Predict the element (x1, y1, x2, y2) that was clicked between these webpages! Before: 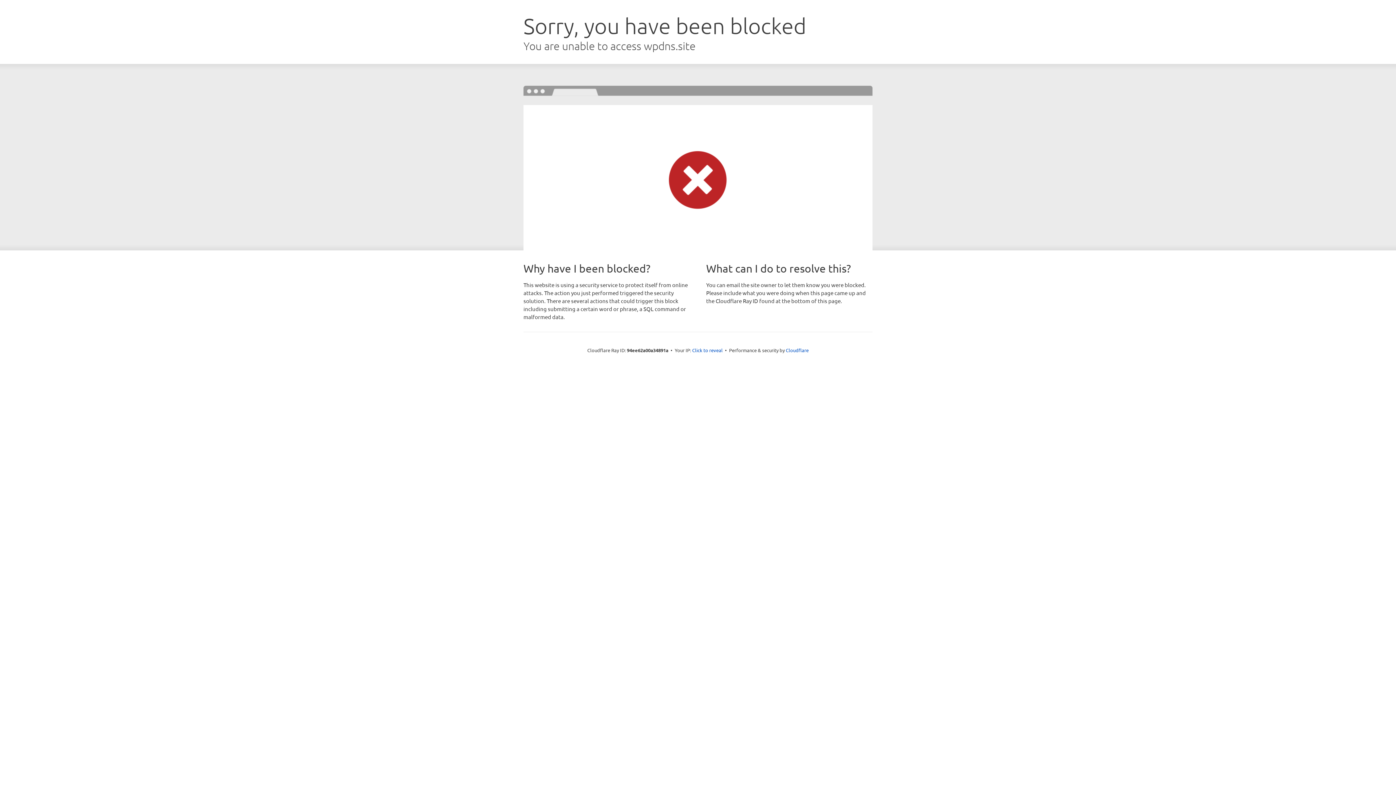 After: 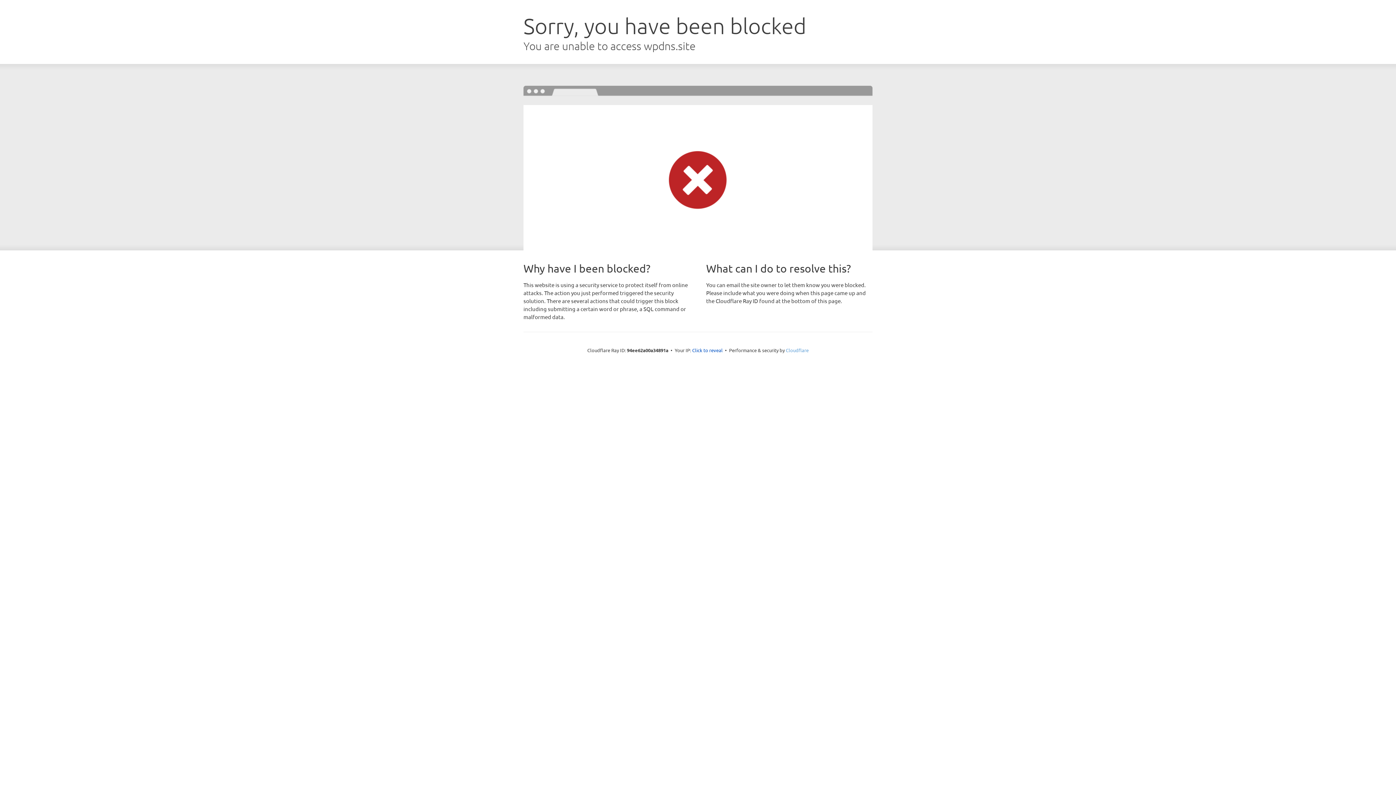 Action: bbox: (786, 347, 808, 353) label: Cloudflare